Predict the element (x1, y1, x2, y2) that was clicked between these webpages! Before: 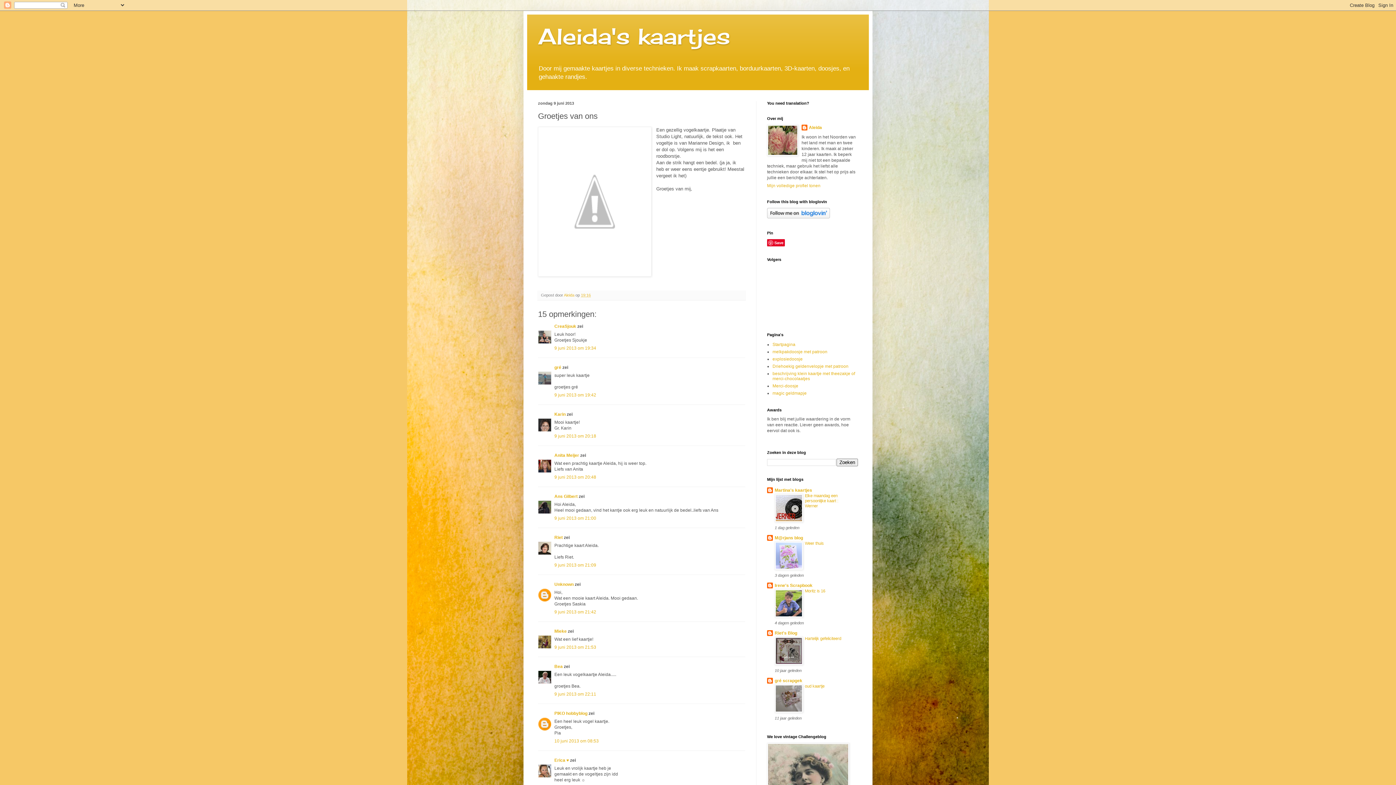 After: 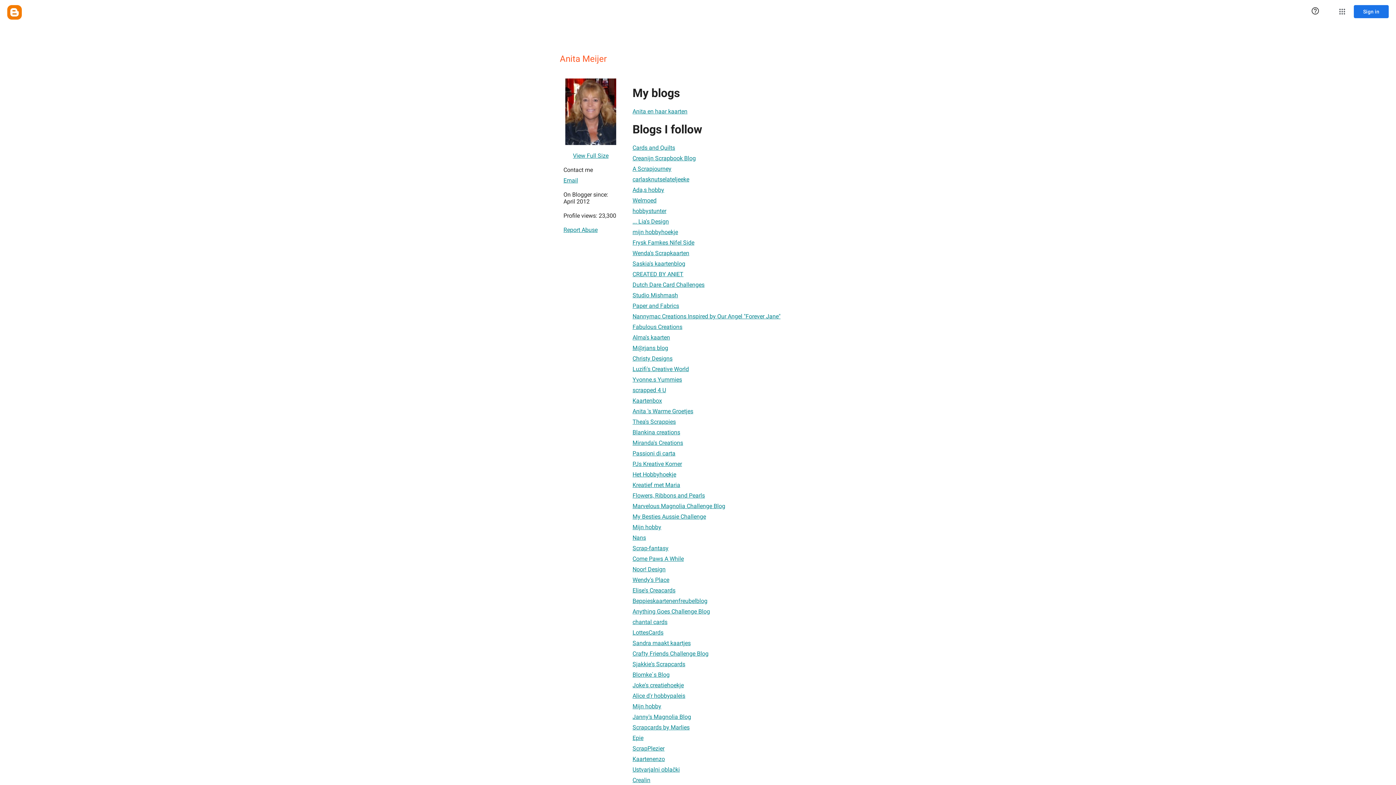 Action: label: Anita Meijer bbox: (554, 453, 579, 458)